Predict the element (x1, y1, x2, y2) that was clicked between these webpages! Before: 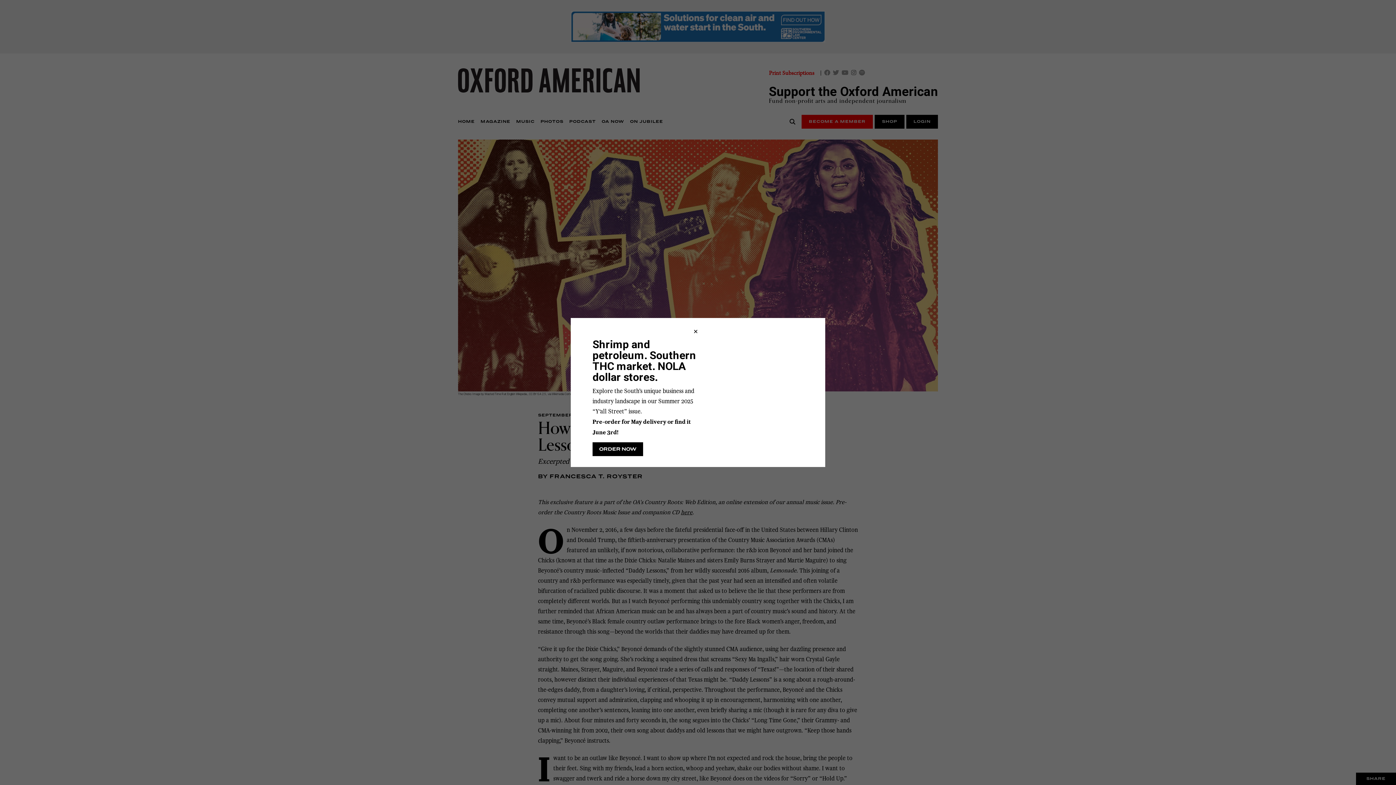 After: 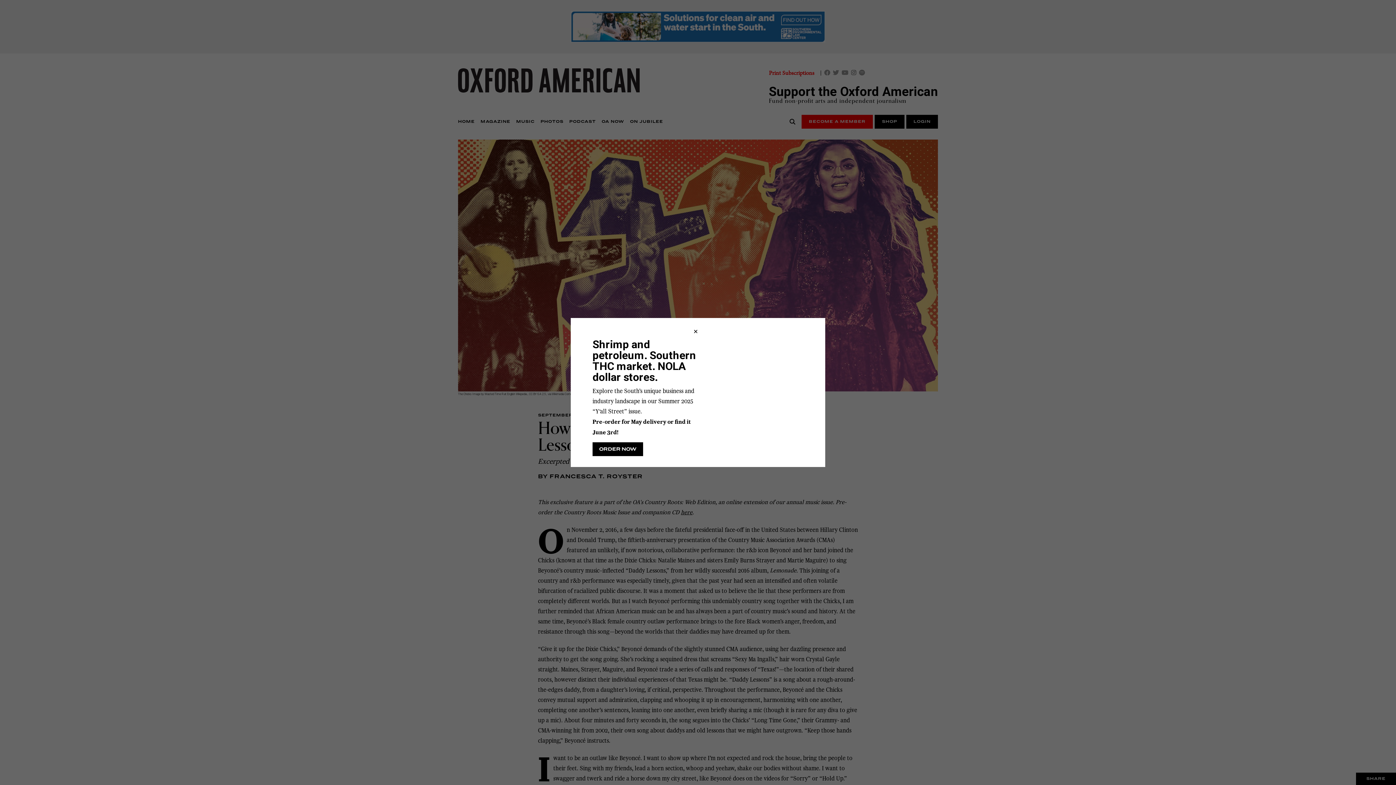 Action: bbox: (592, 442, 643, 456) label: ORDER NOW